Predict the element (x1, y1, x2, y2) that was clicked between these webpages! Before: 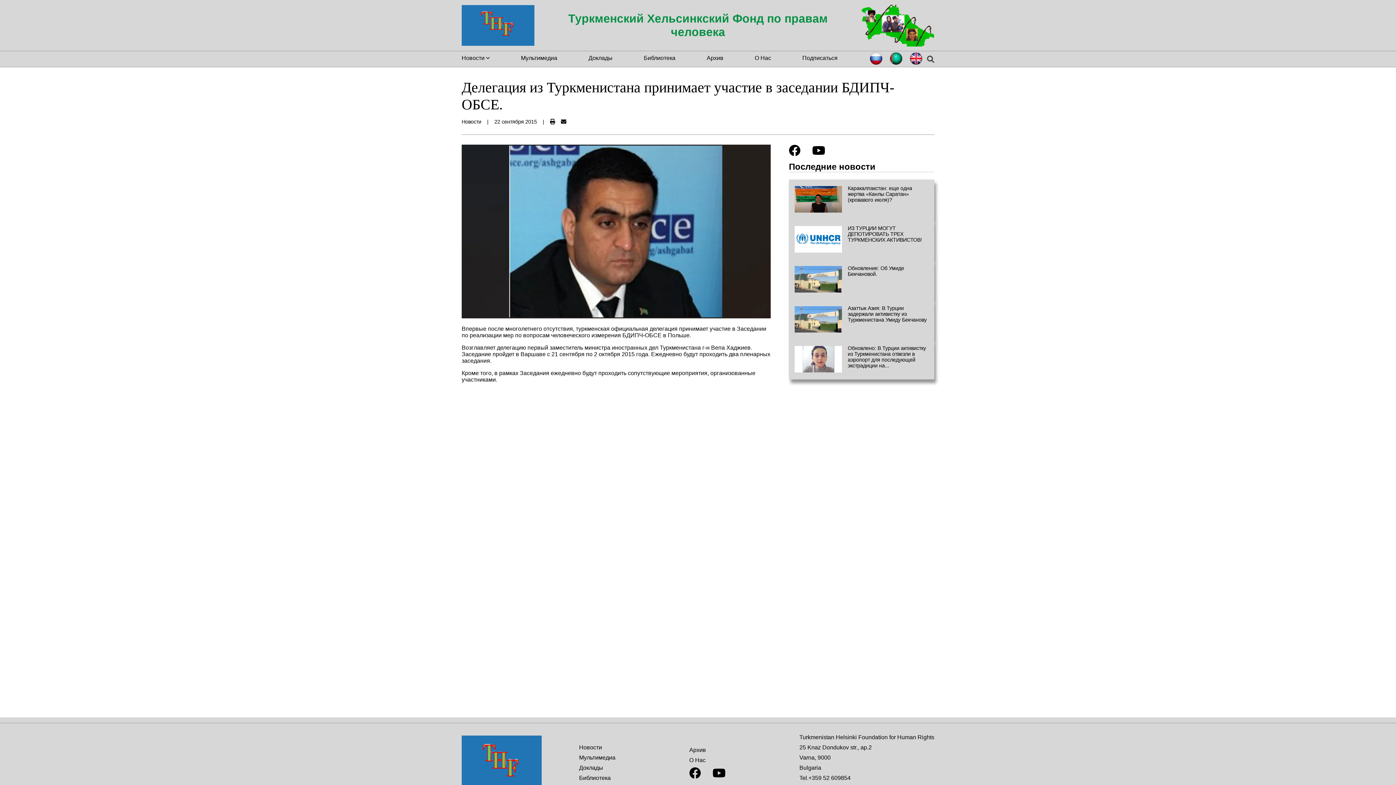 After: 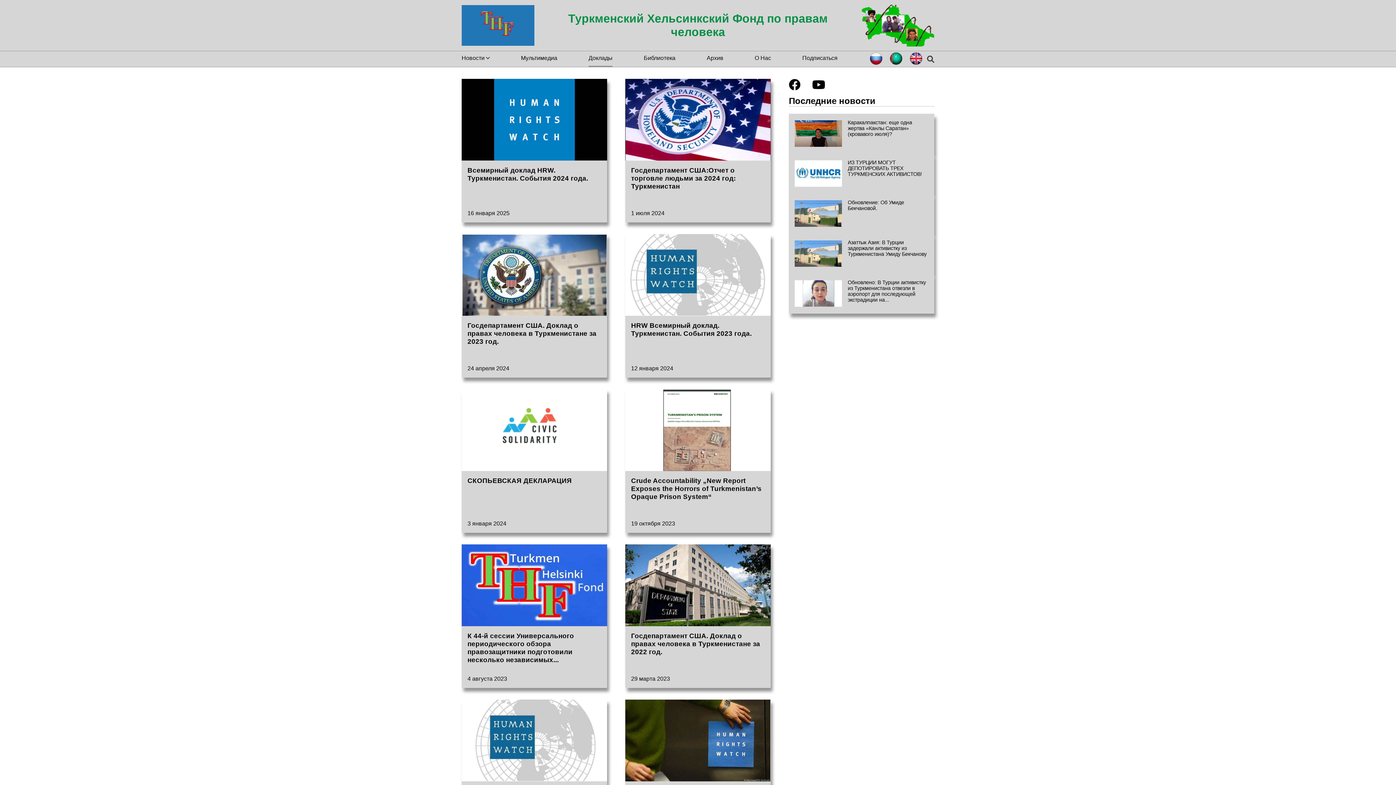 Action: bbox: (588, 54, 612, 60) label: Доклады